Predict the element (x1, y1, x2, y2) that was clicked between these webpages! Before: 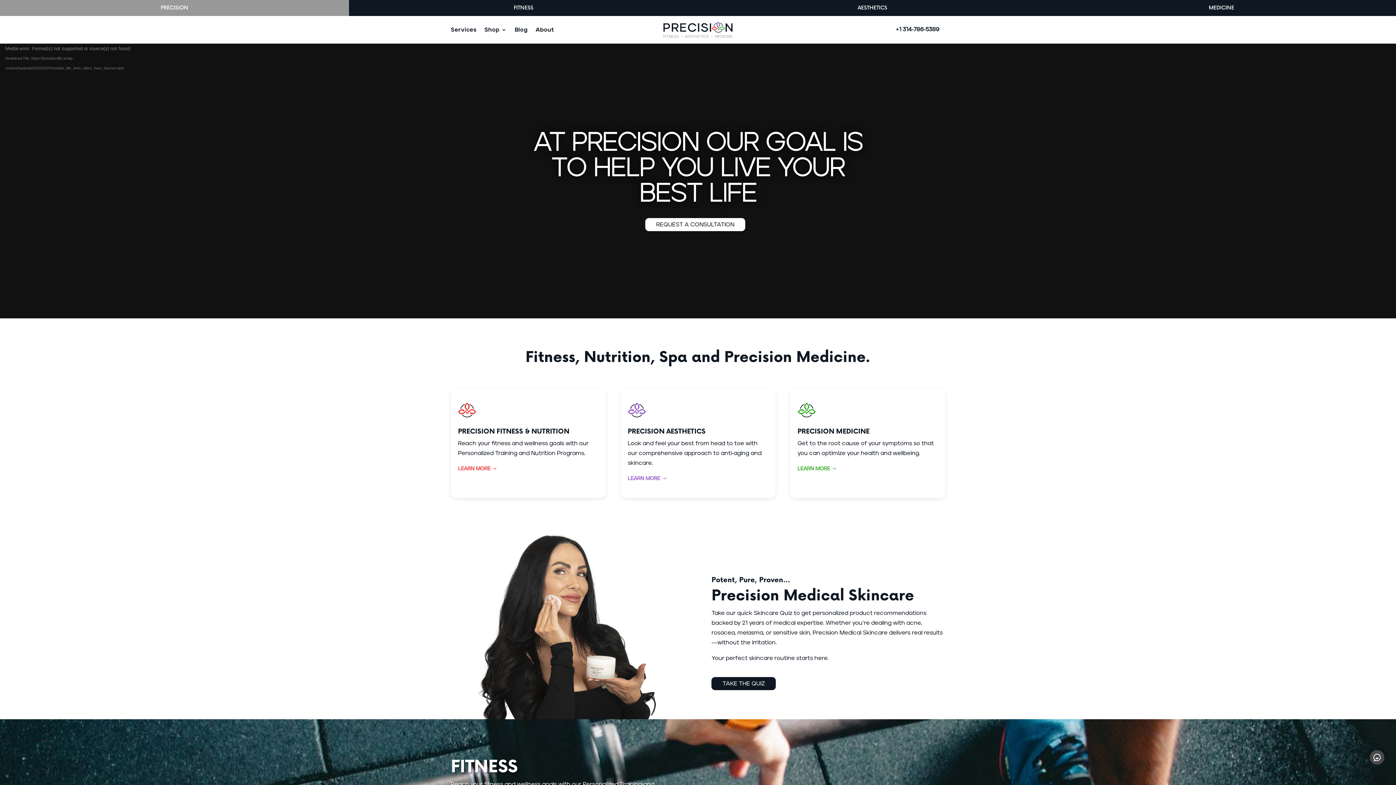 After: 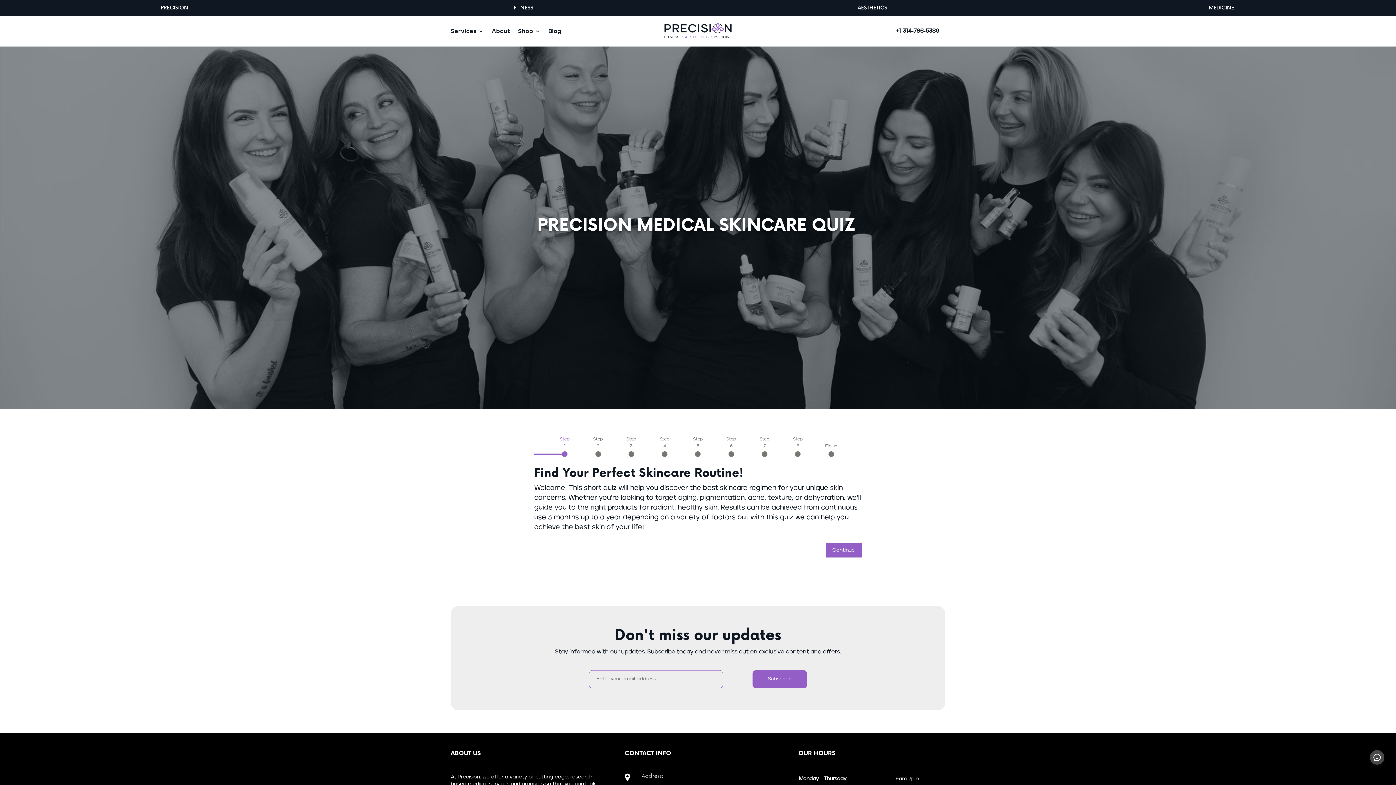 Action: bbox: (711, 677, 776, 690) label: TAKE THE QUIZ